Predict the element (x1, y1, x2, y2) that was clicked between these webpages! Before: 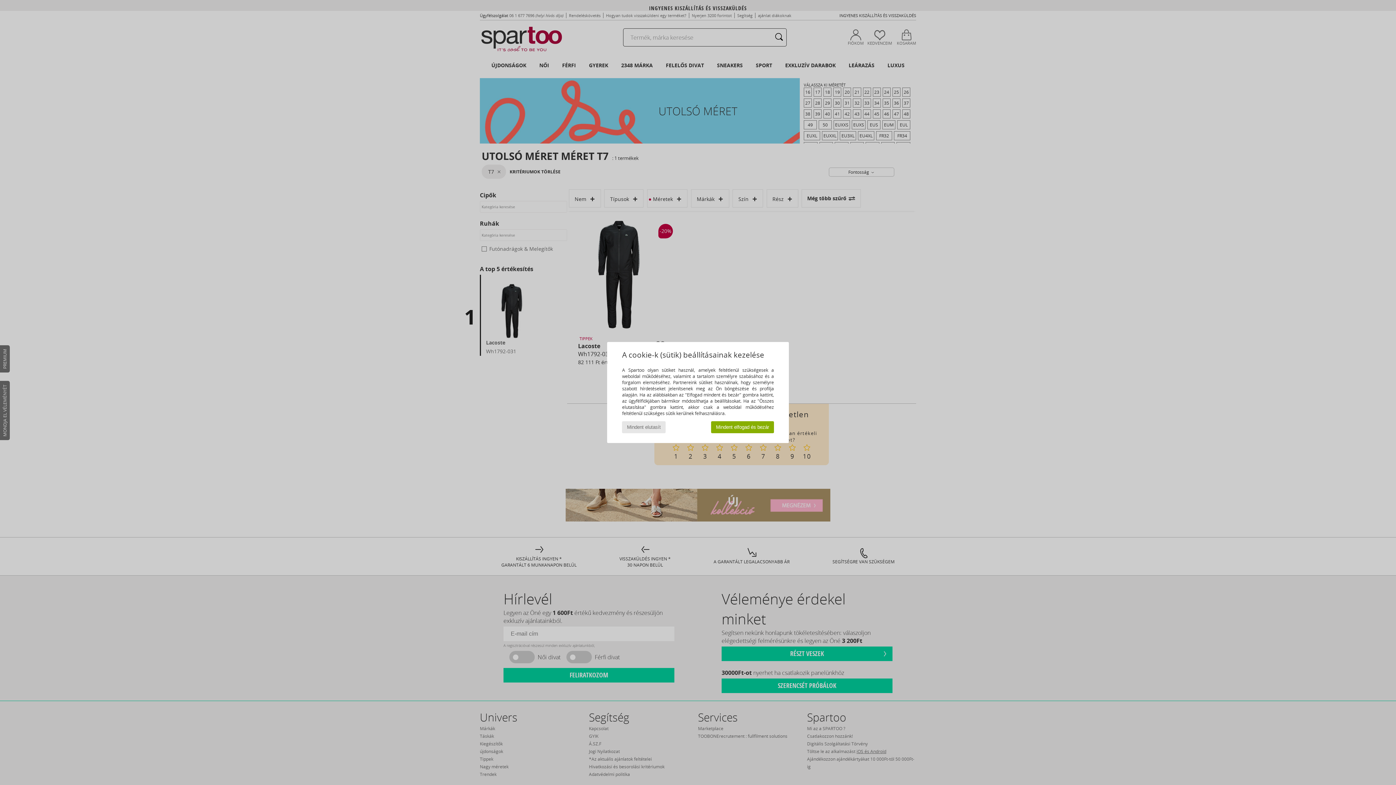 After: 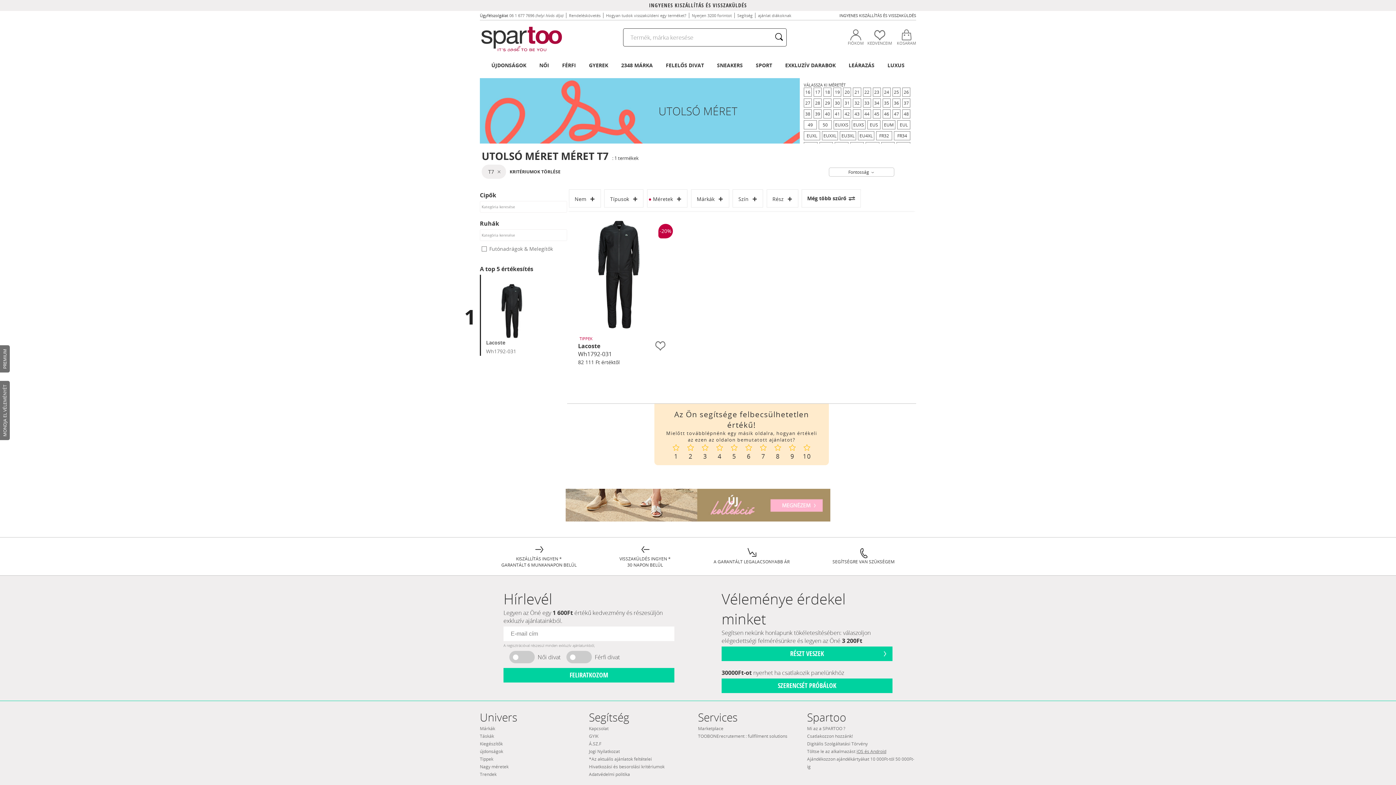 Action: label: Mindent elutasít bbox: (622, 421, 665, 433)